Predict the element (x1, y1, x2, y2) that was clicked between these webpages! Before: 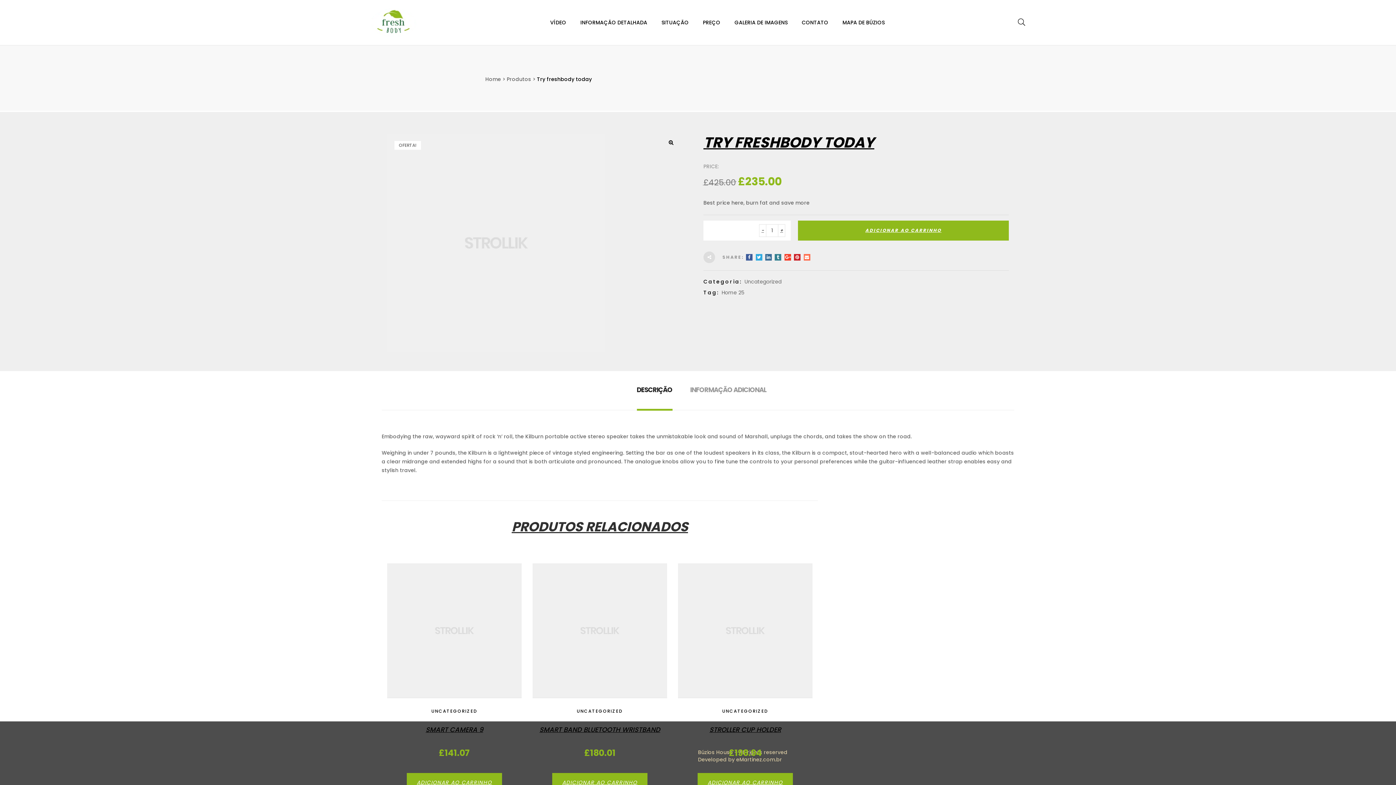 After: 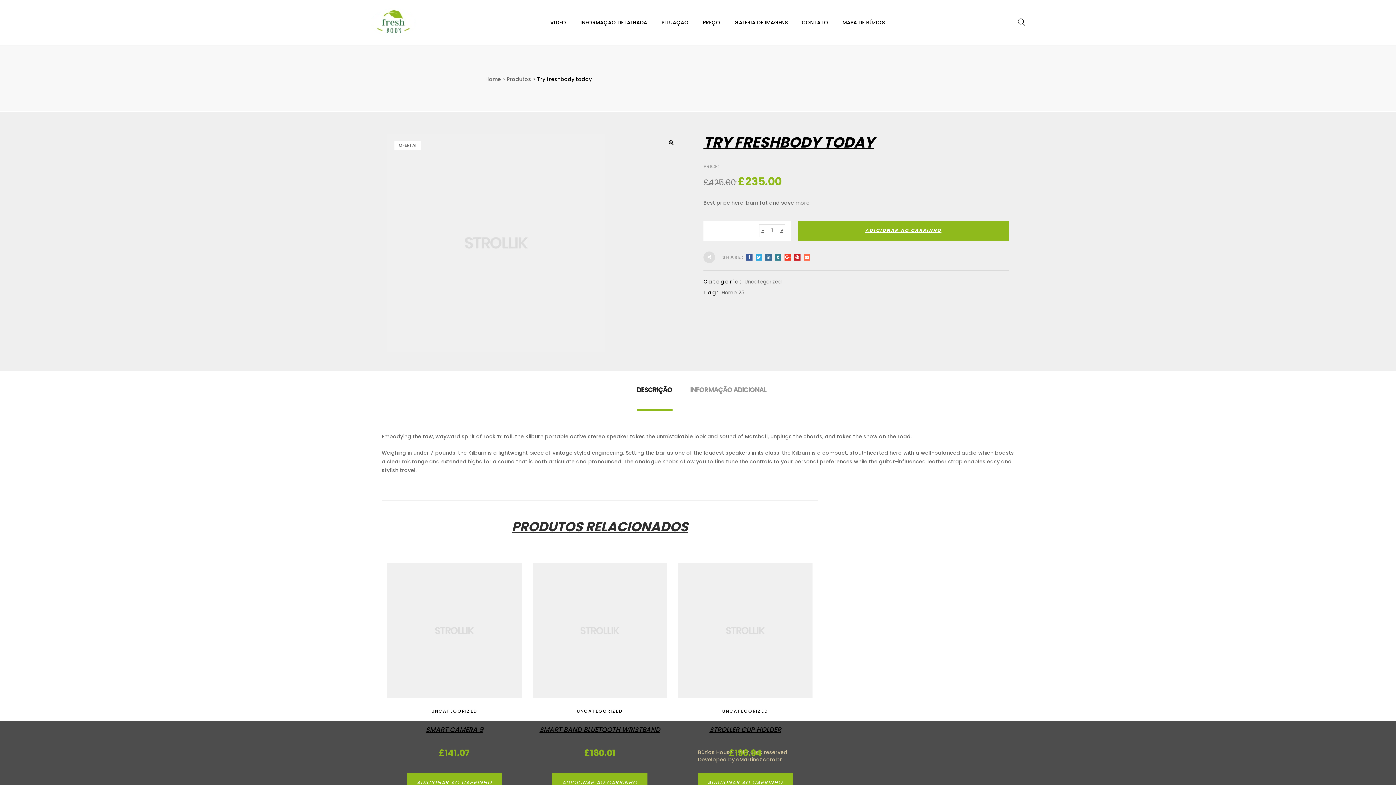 Action: label: DESCRIÇÃO bbox: (636, 370, 672, 410)